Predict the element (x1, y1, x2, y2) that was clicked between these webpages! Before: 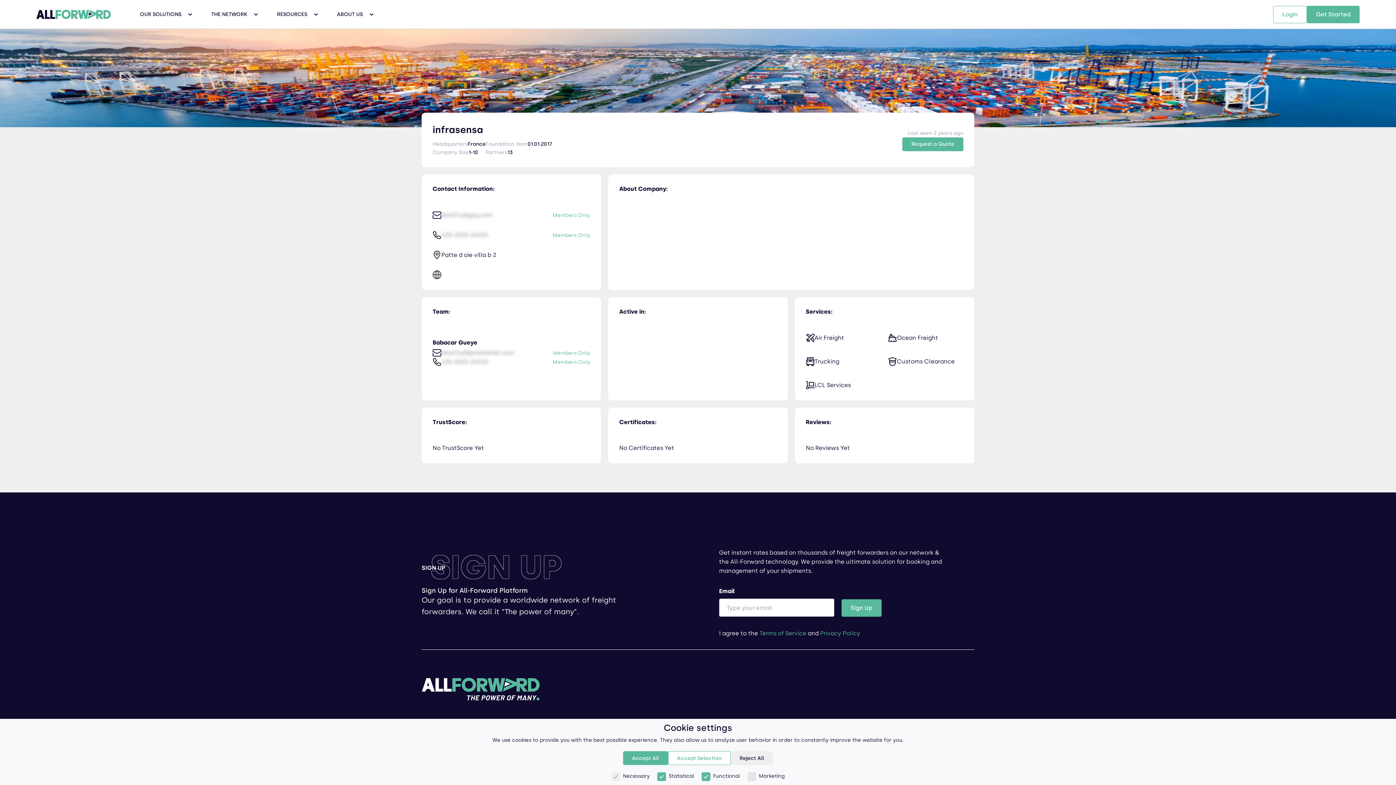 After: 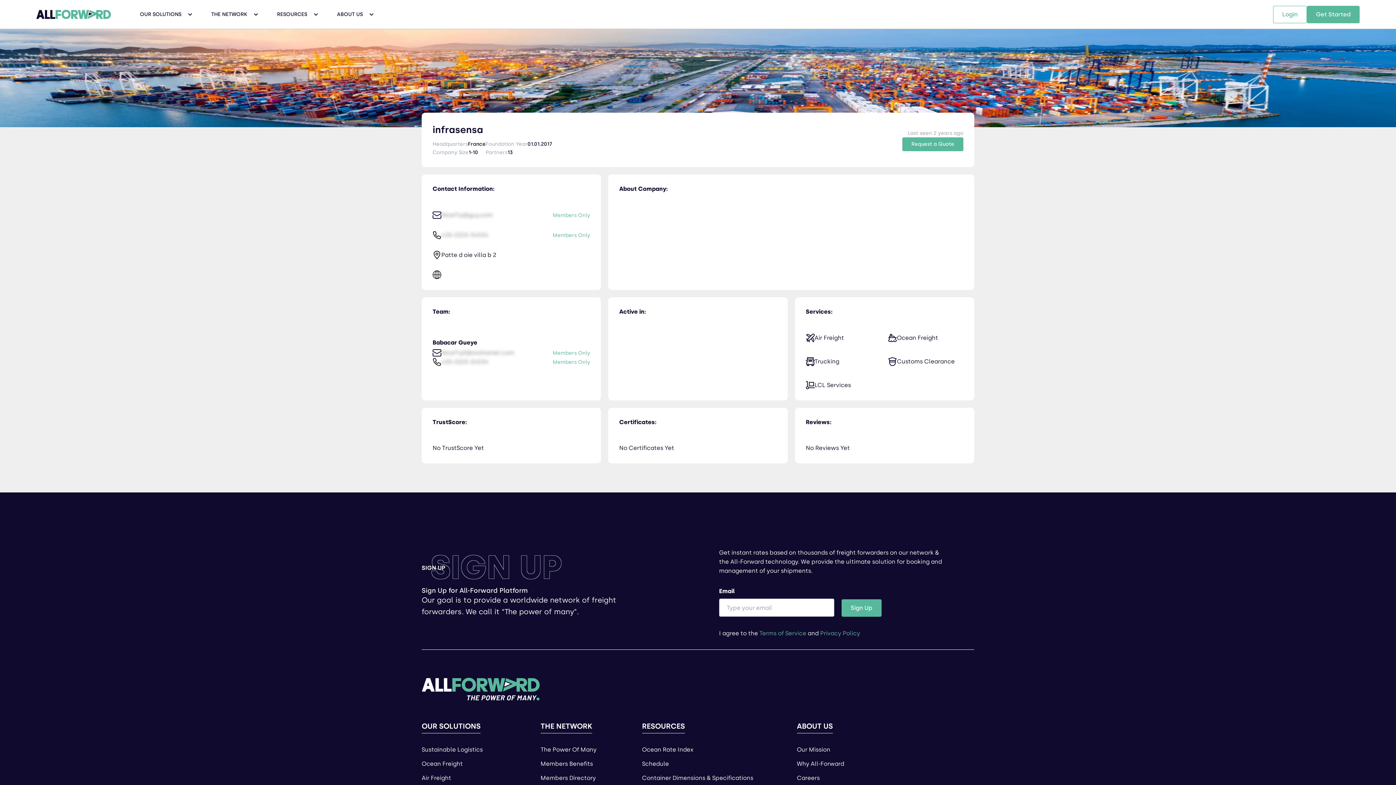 Action: label: Accept Selection bbox: (668, 751, 730, 765)